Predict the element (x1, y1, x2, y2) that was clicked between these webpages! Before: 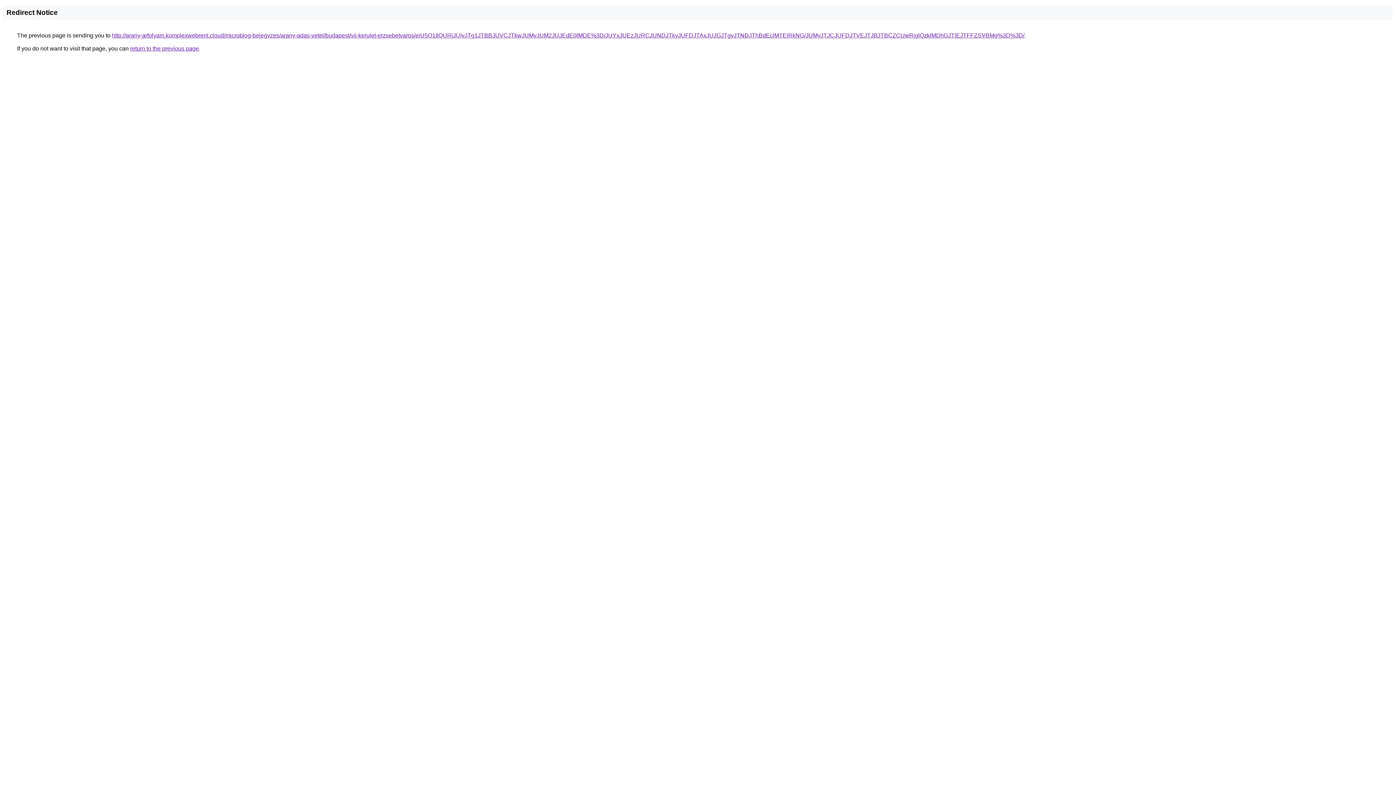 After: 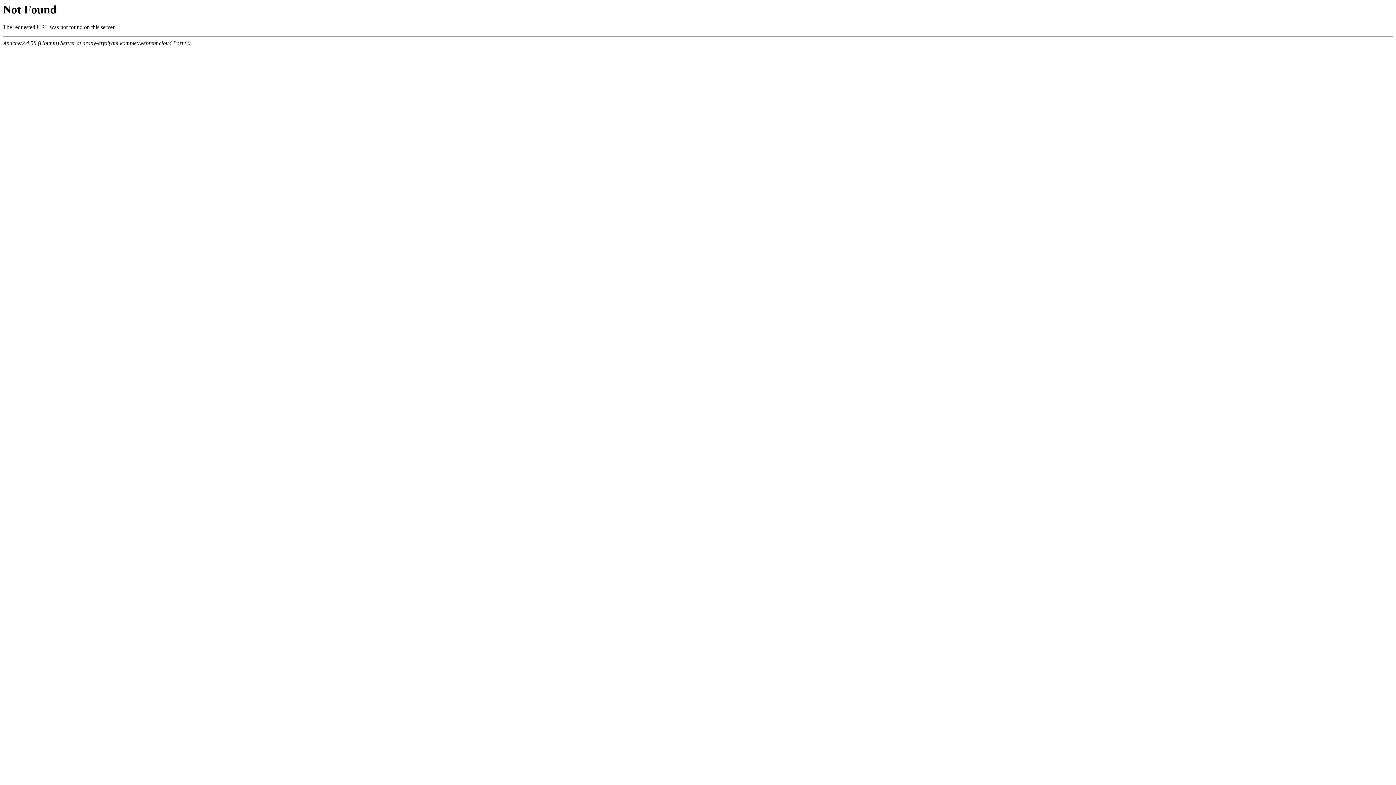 Action: bbox: (112, 32, 1024, 38) label: http://arany-arfolyam.komplexwebrent.cloud/microblog-bejegyzes/arany-adas-vetel/budapest/vii-kerulet-erzsebetvaros/eiU5Q1IlQURjJUIyJTg1JTBBJUVCJTkwJUMyJUM2JUJEdE0lMDE%3D/JUYxJUEzJURCJUNDJTkyJUFDJTAxJUJGJTgyJTNDJThBdEclMTElRkNG/JUMyJTJCJUFDJTVEJTJBJTBCZCUwRjglQzklMDhGJTlEJTFFZSVBMg%3D%3D/